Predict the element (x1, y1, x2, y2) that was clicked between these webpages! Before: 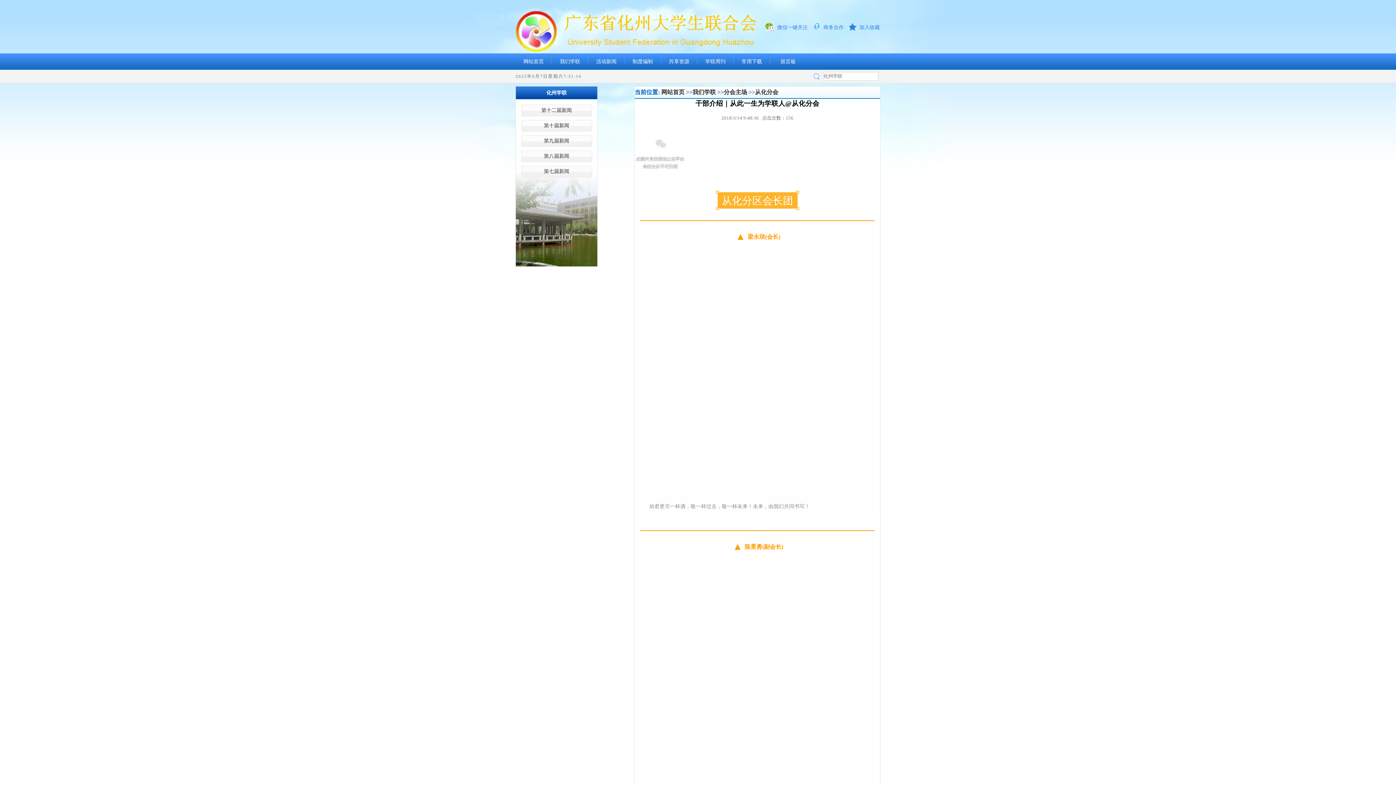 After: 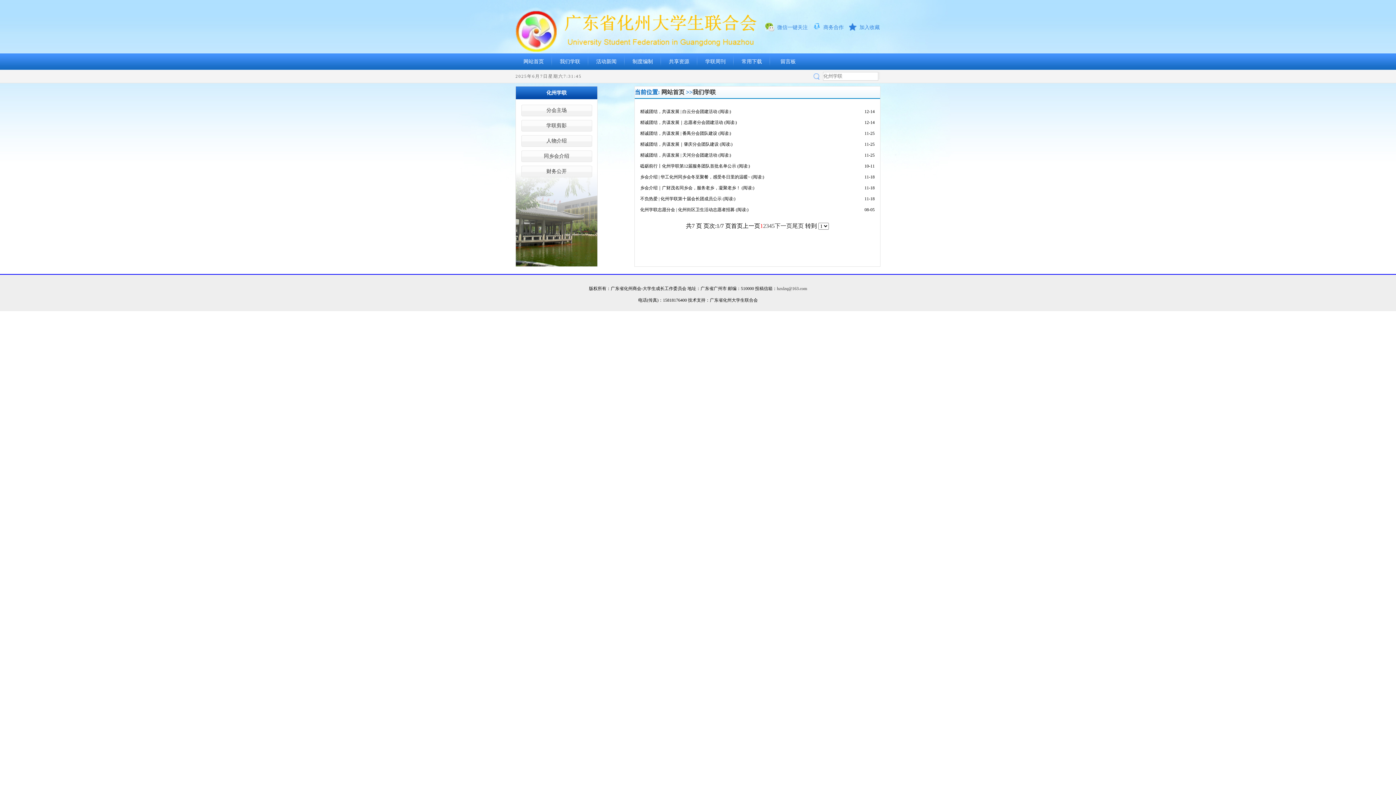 Action: bbox: (560, 58, 580, 64) label: 我们学联